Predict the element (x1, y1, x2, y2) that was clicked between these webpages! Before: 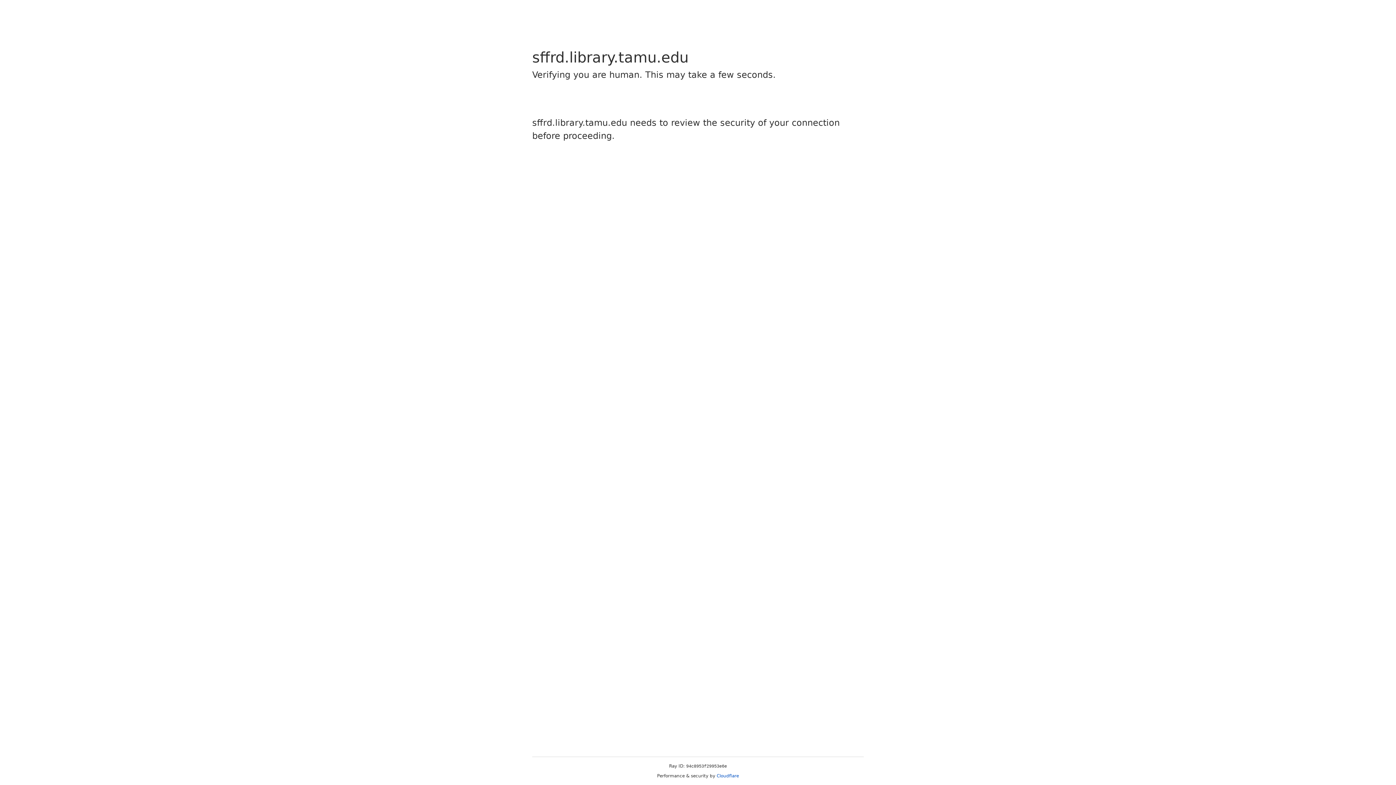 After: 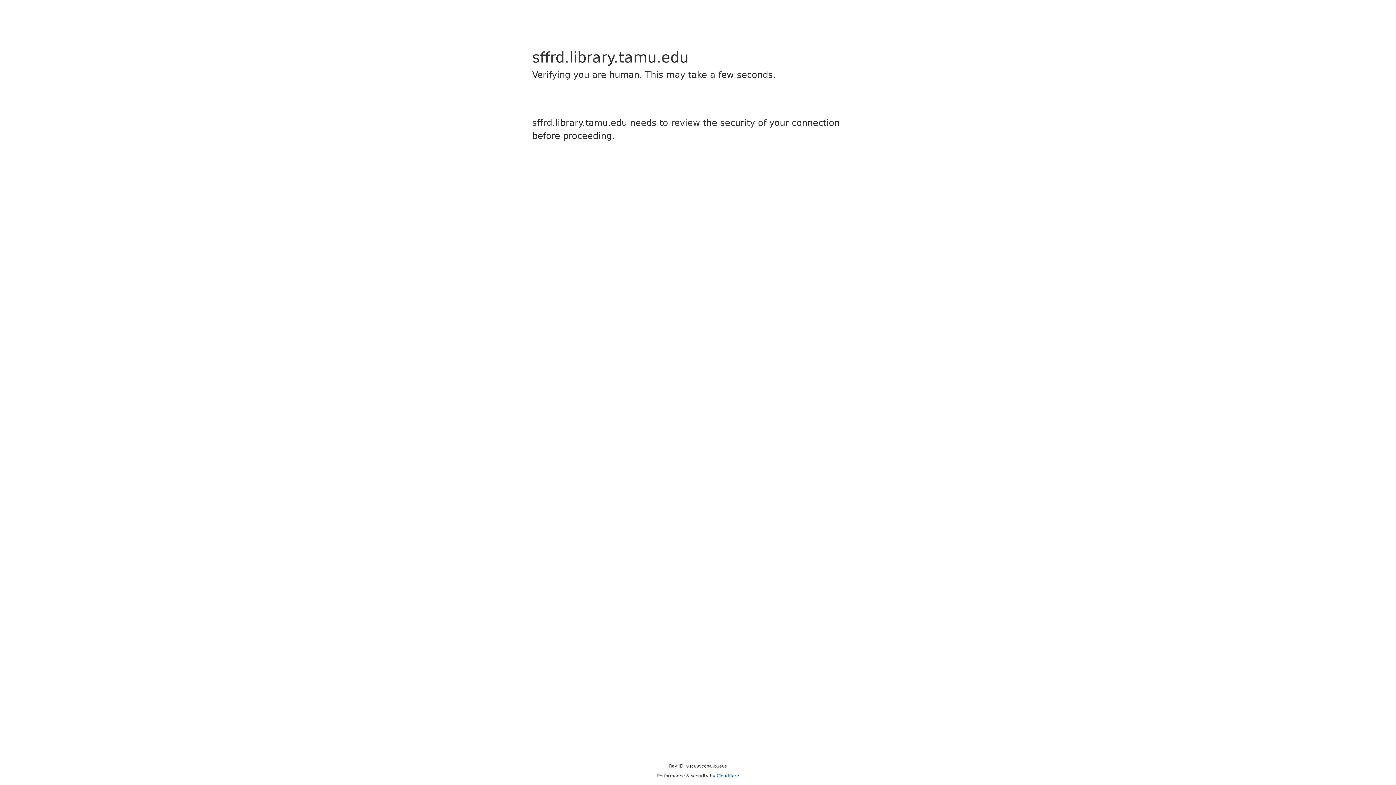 Action: bbox: (716, 773, 739, 778) label: Cloudflare